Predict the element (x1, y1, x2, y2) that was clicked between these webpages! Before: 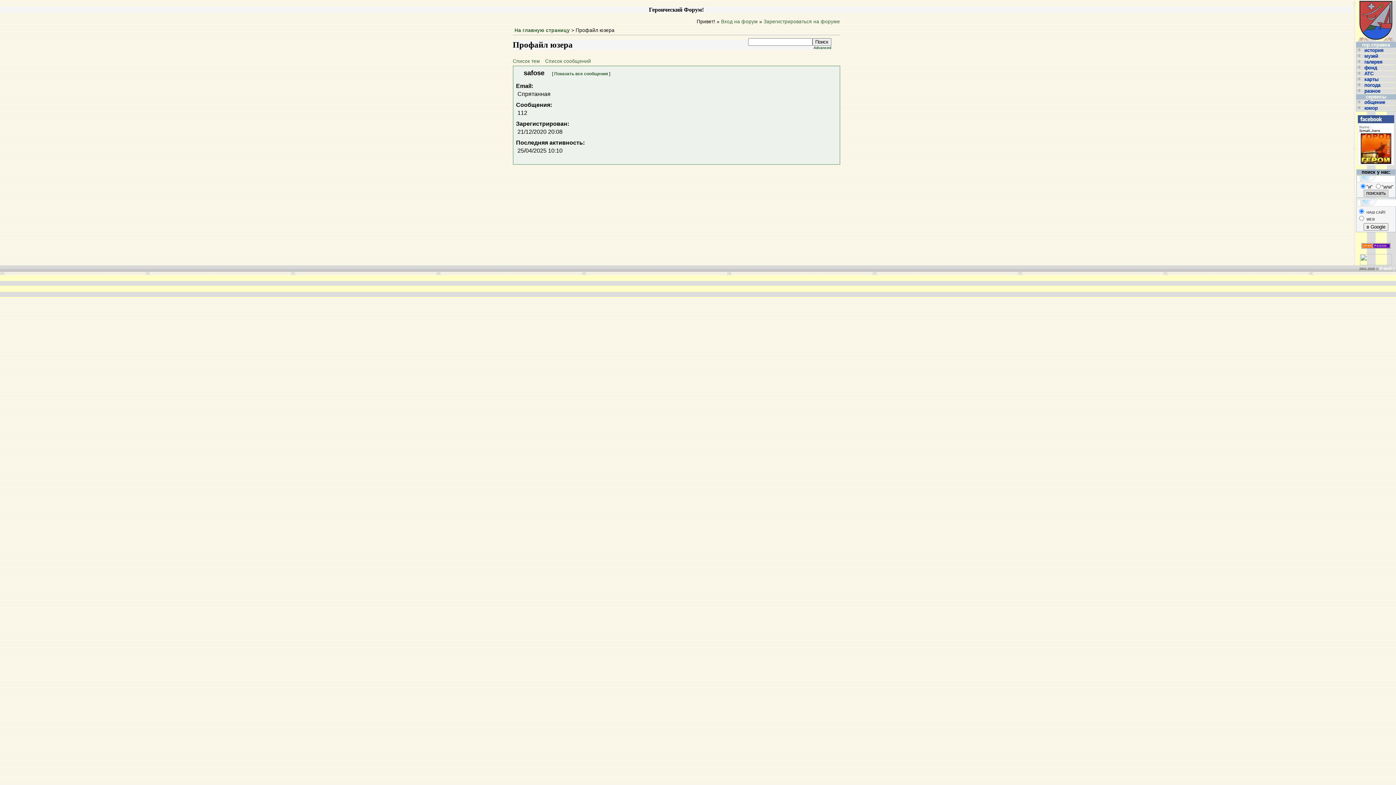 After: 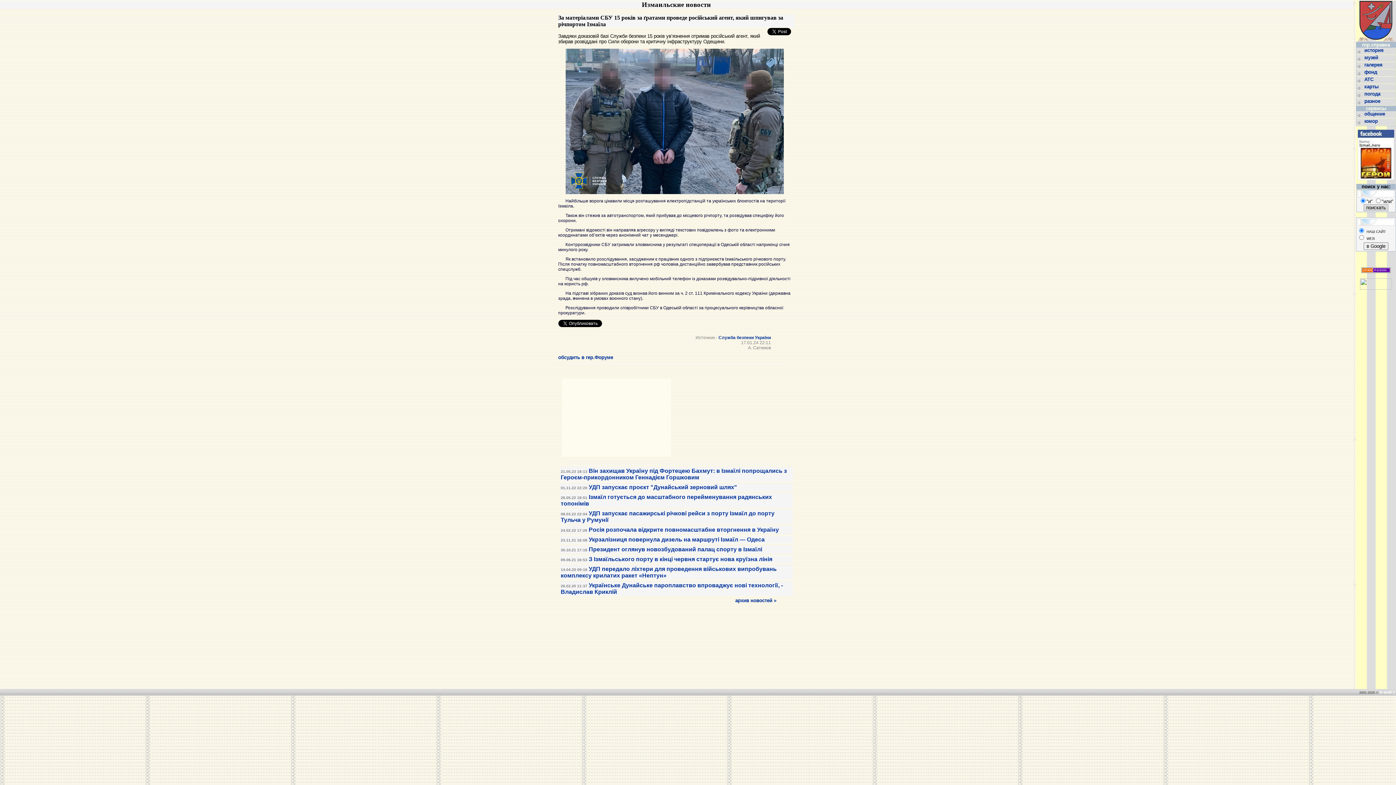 Action: label: разное  bbox: (1364, 88, 1382, 93)